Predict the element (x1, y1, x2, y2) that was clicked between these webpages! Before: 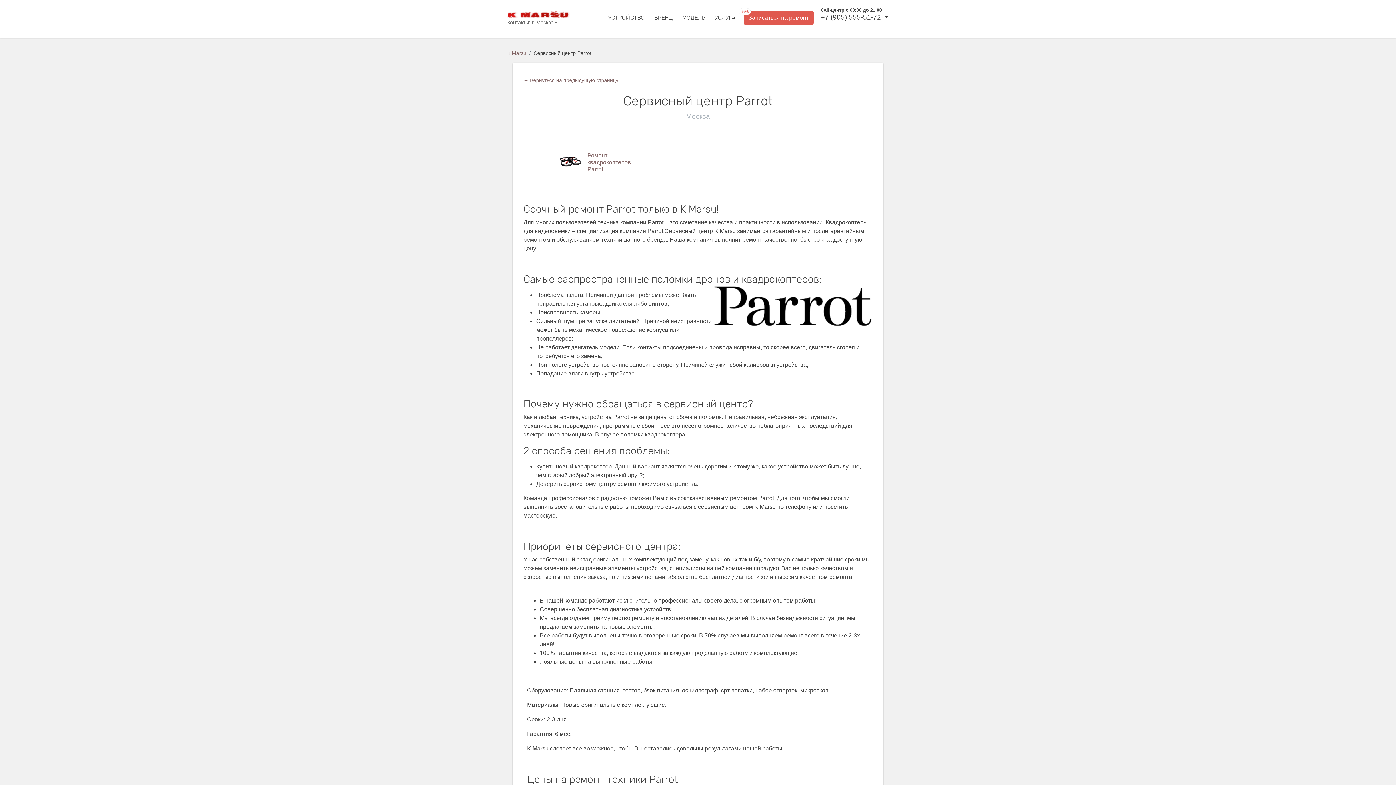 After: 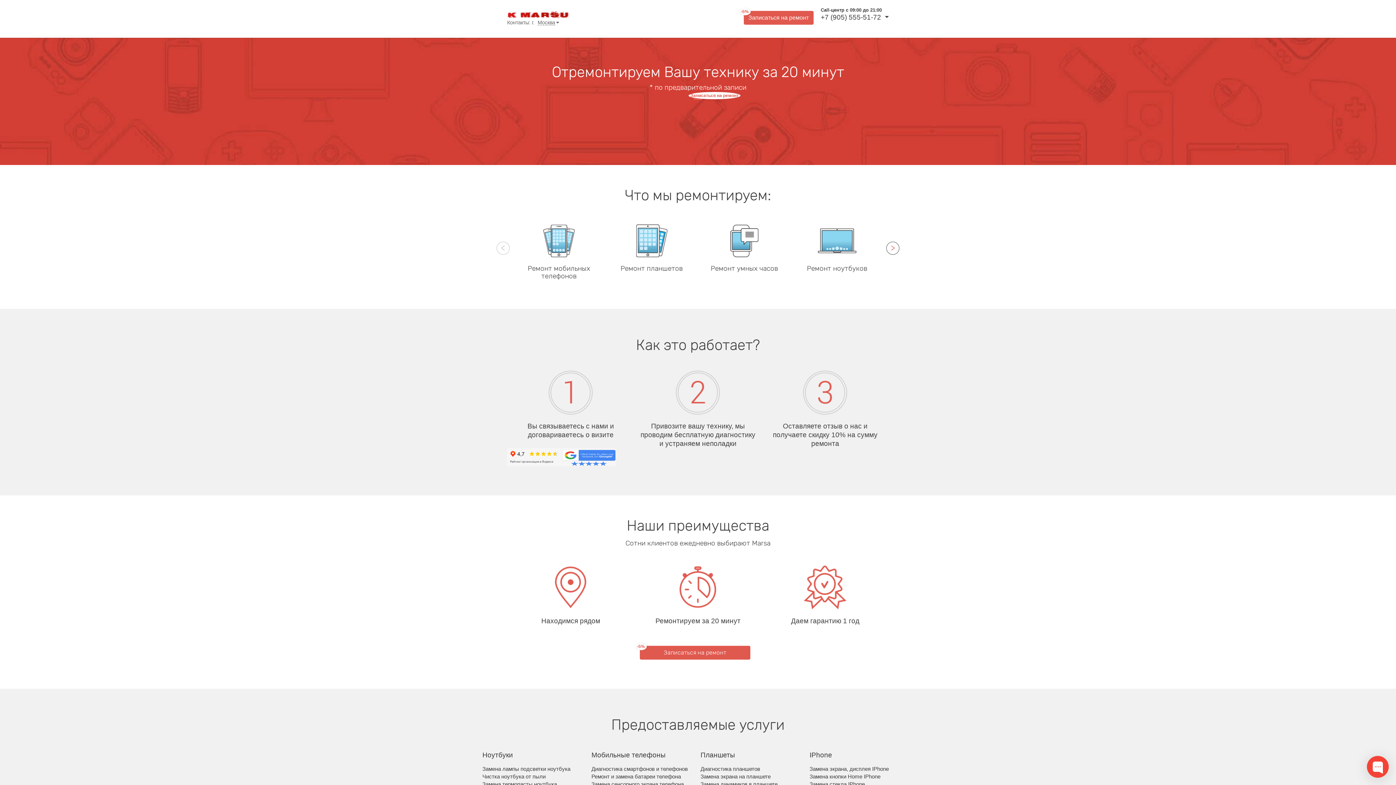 Action: bbox: (507, 10, 572, 18)